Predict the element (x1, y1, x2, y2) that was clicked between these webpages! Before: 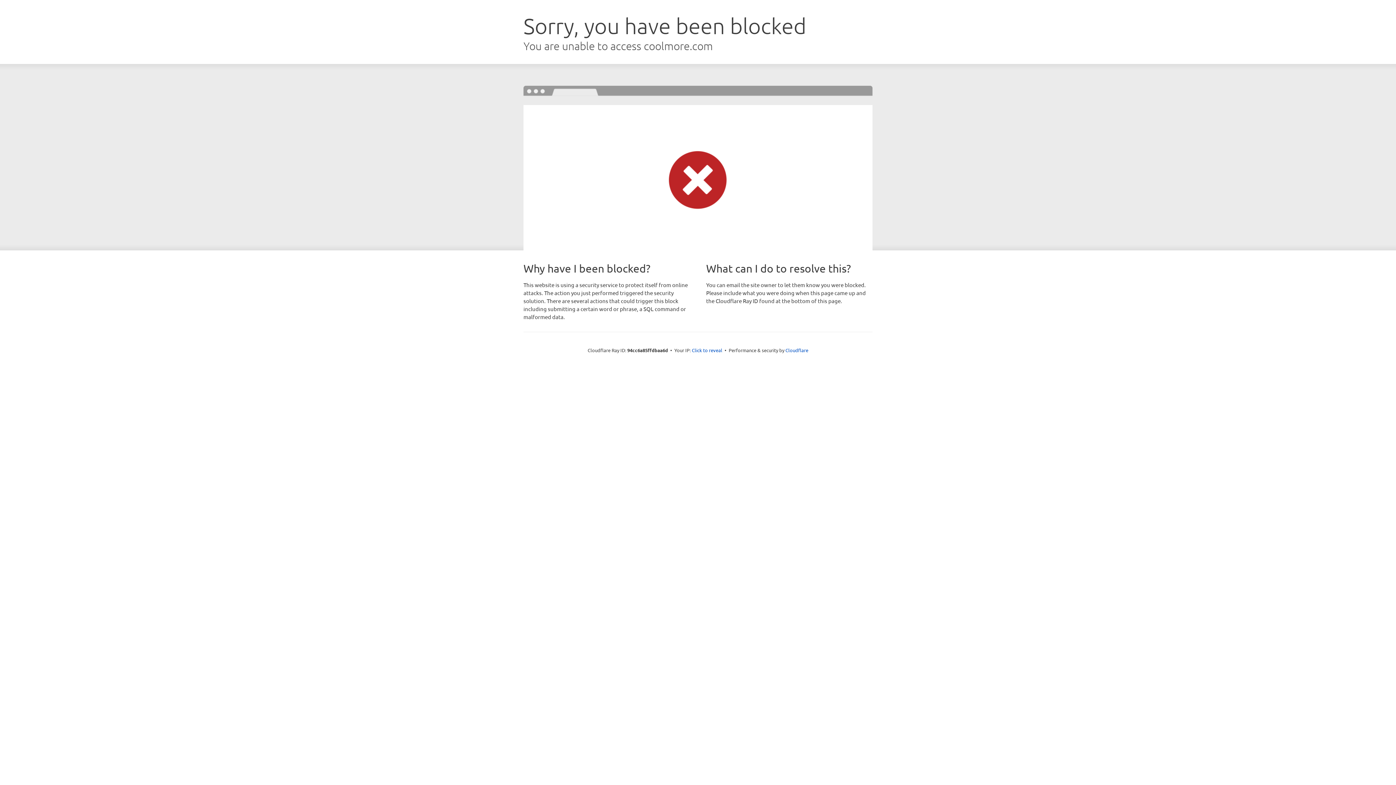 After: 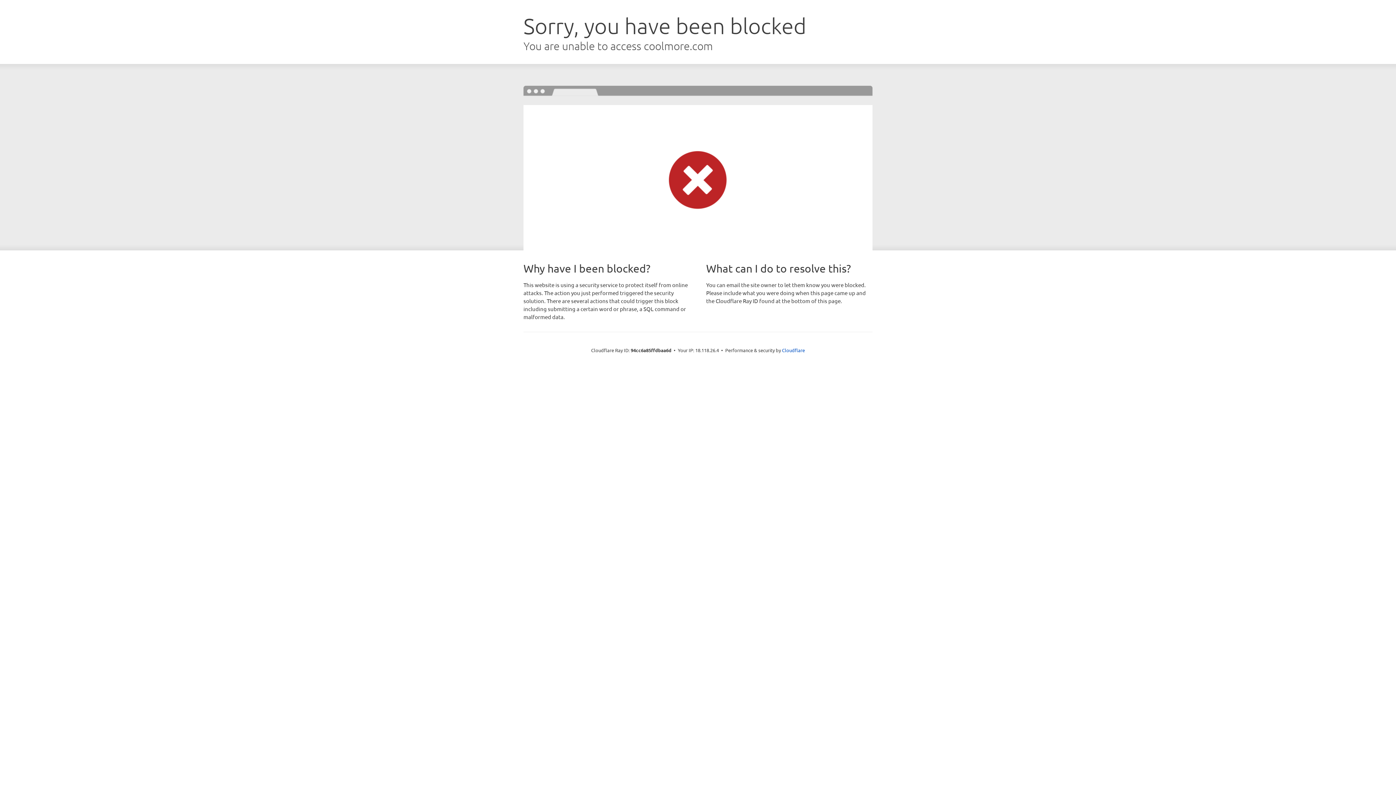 Action: label: Click to reveal bbox: (692, 346, 722, 353)